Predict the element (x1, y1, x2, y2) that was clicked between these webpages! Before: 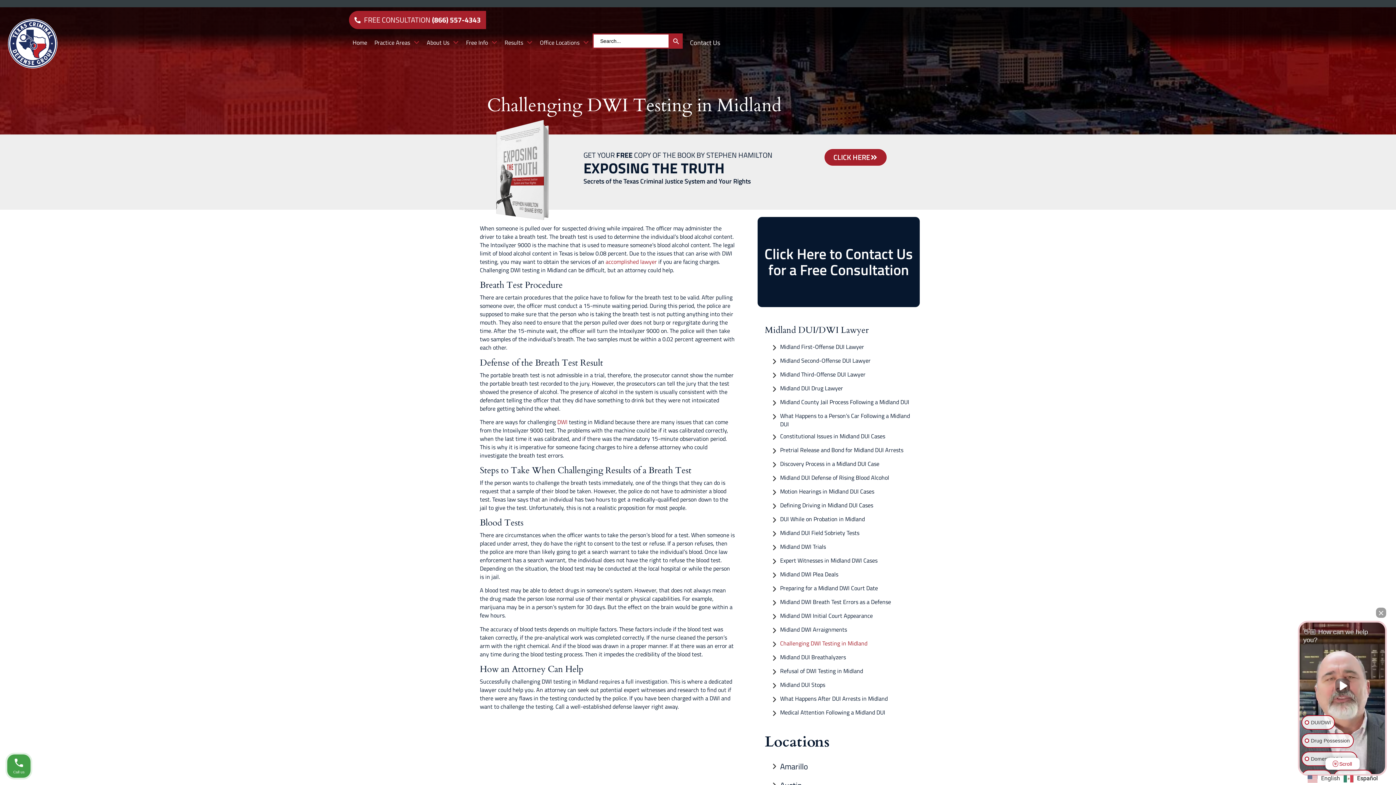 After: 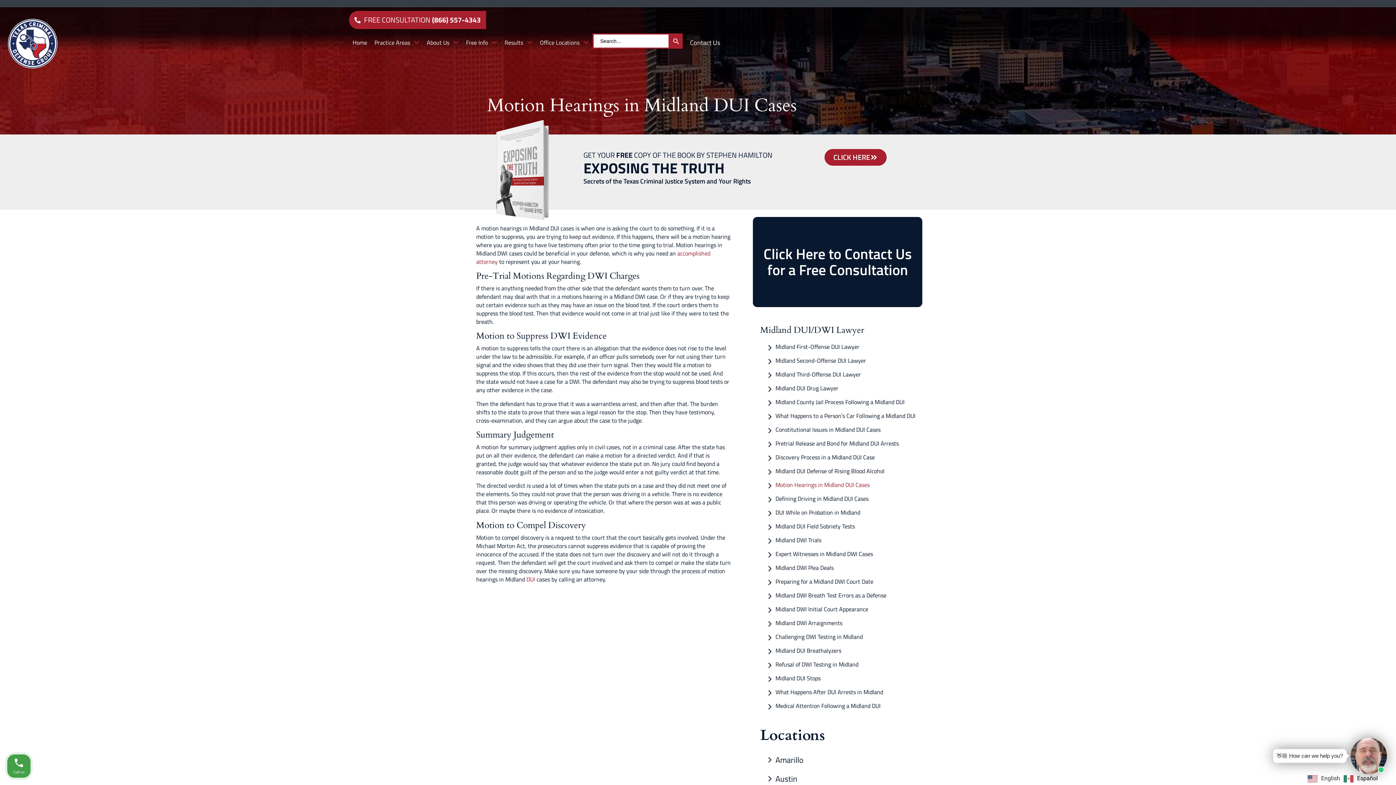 Action: bbox: (780, 487, 874, 497) label: Motion Hearings in Midland DUI Cases